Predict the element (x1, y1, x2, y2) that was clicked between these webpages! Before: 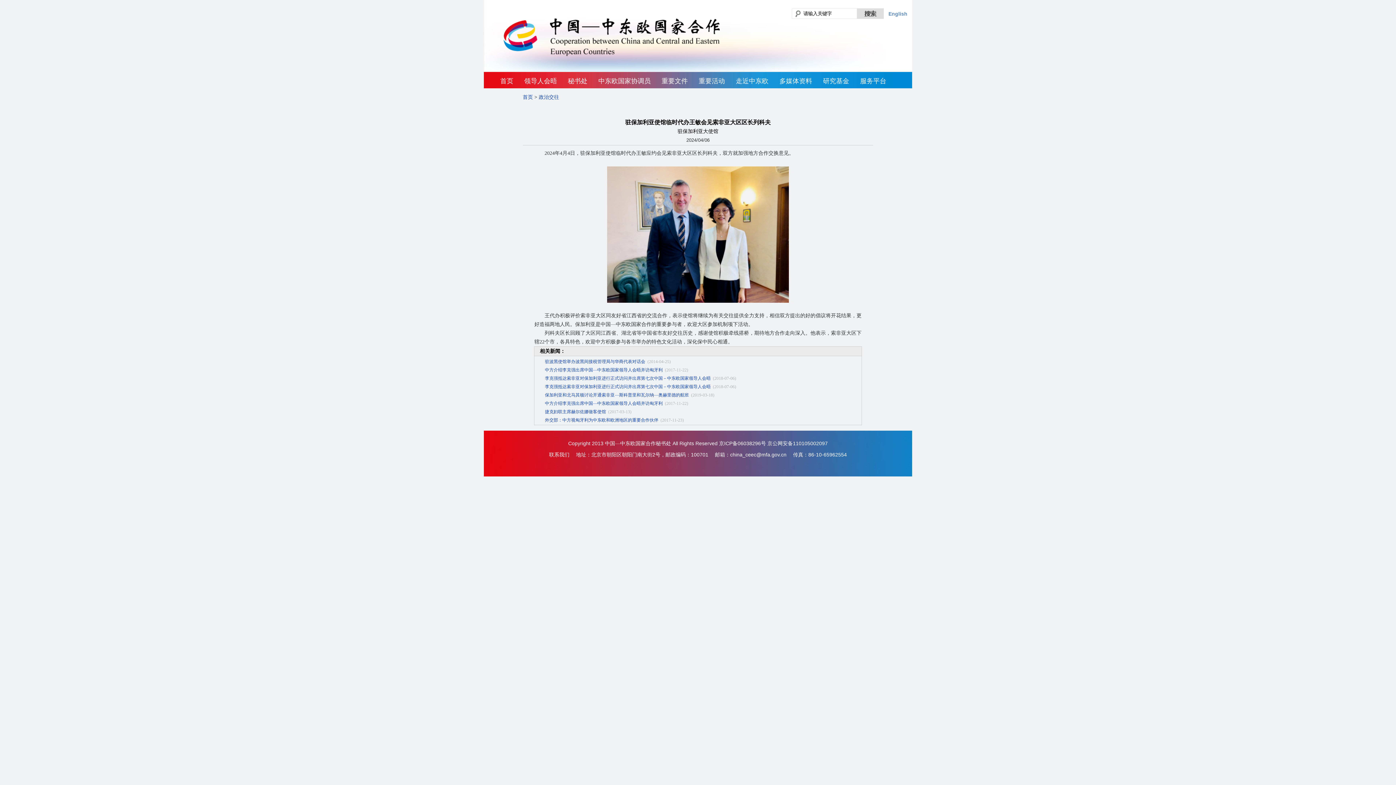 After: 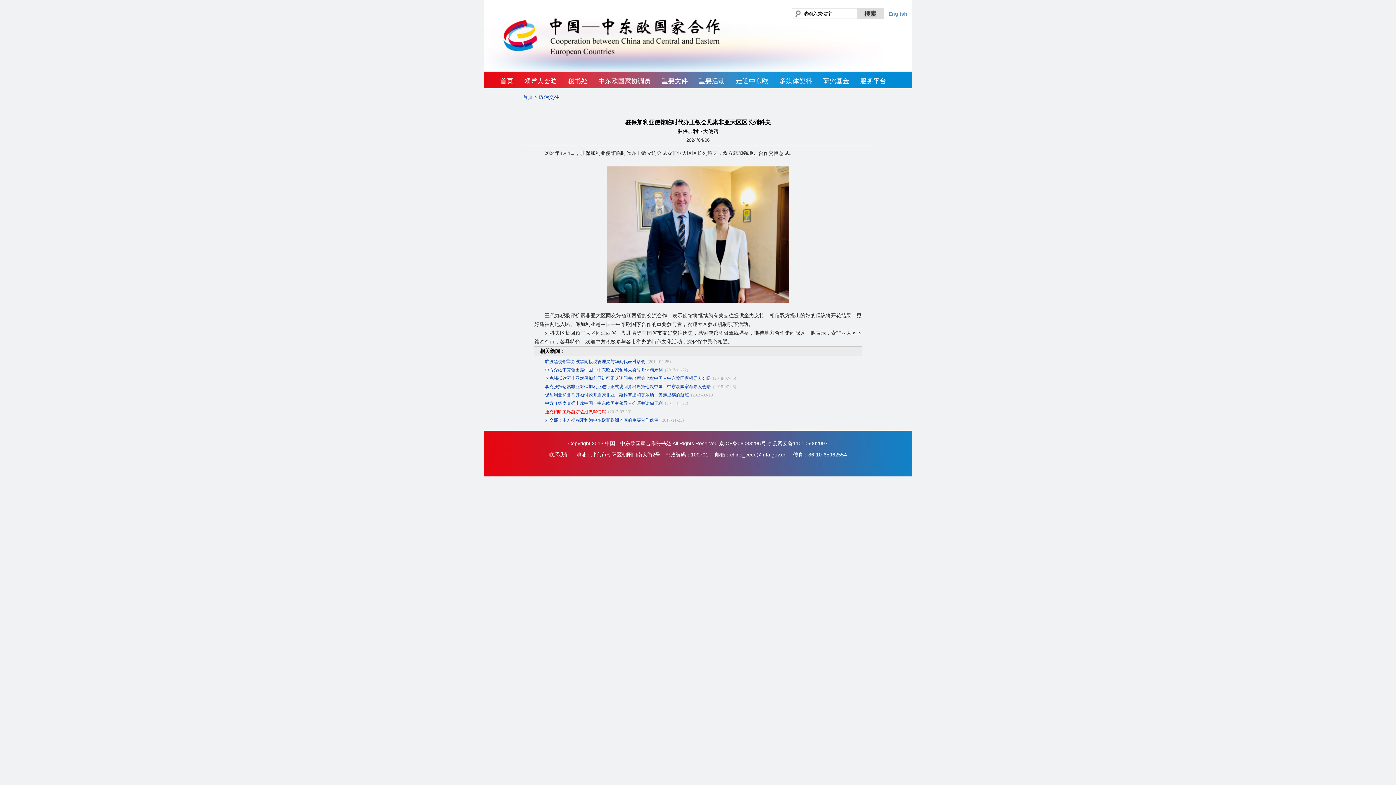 Action: bbox: (545, 409, 606, 414) label: 捷克妇联主席赫尔佐娜做客使馆